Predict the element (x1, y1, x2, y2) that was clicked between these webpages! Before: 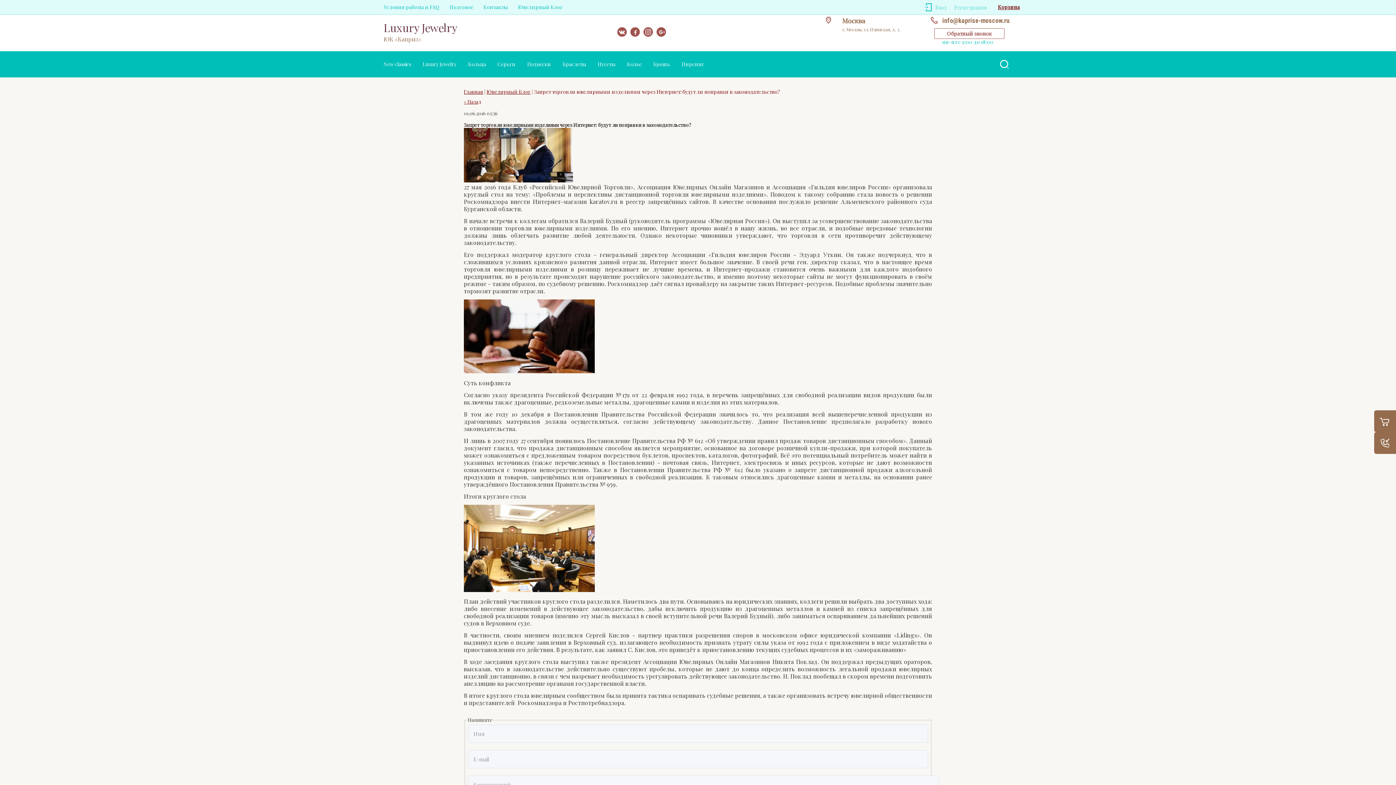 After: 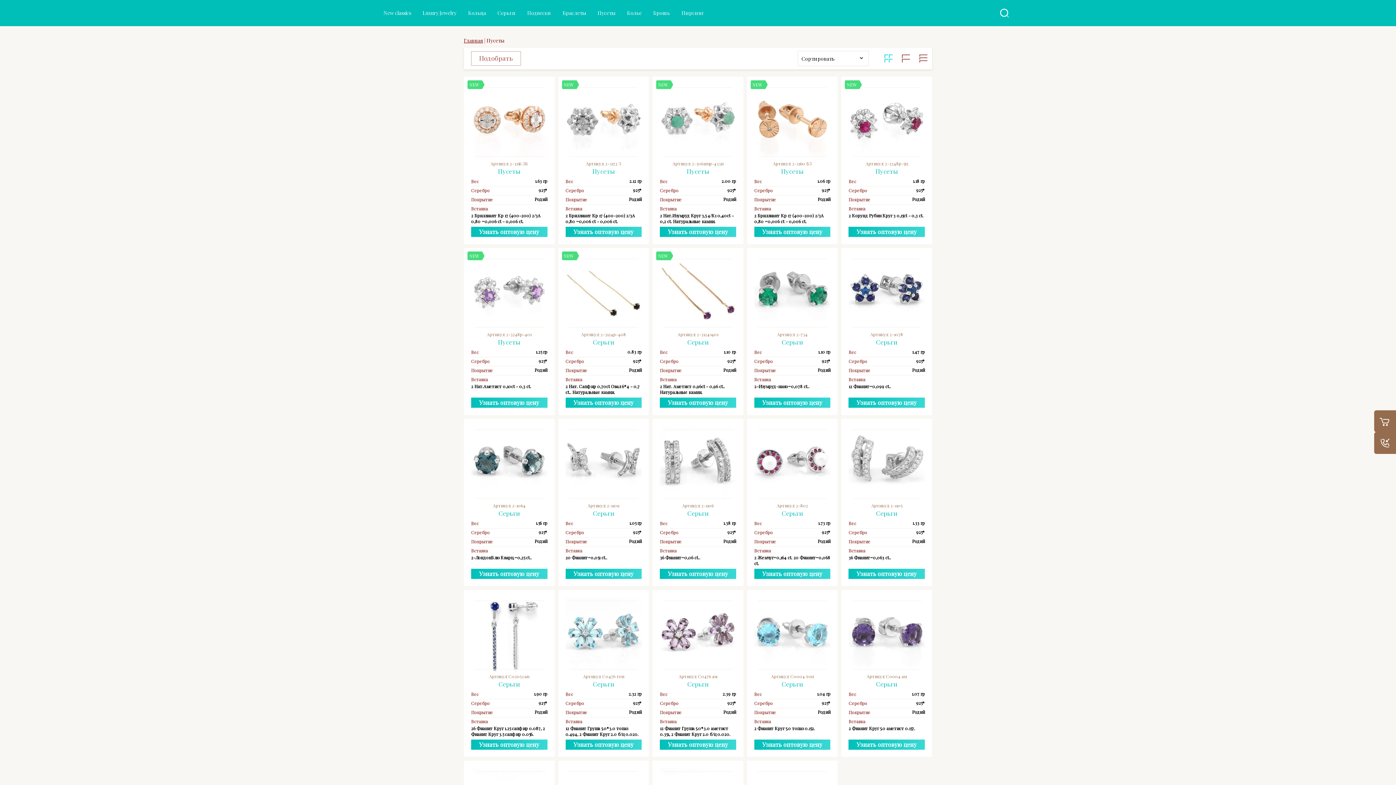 Action: label: Пусеты bbox: (592, 51, 621, 77)